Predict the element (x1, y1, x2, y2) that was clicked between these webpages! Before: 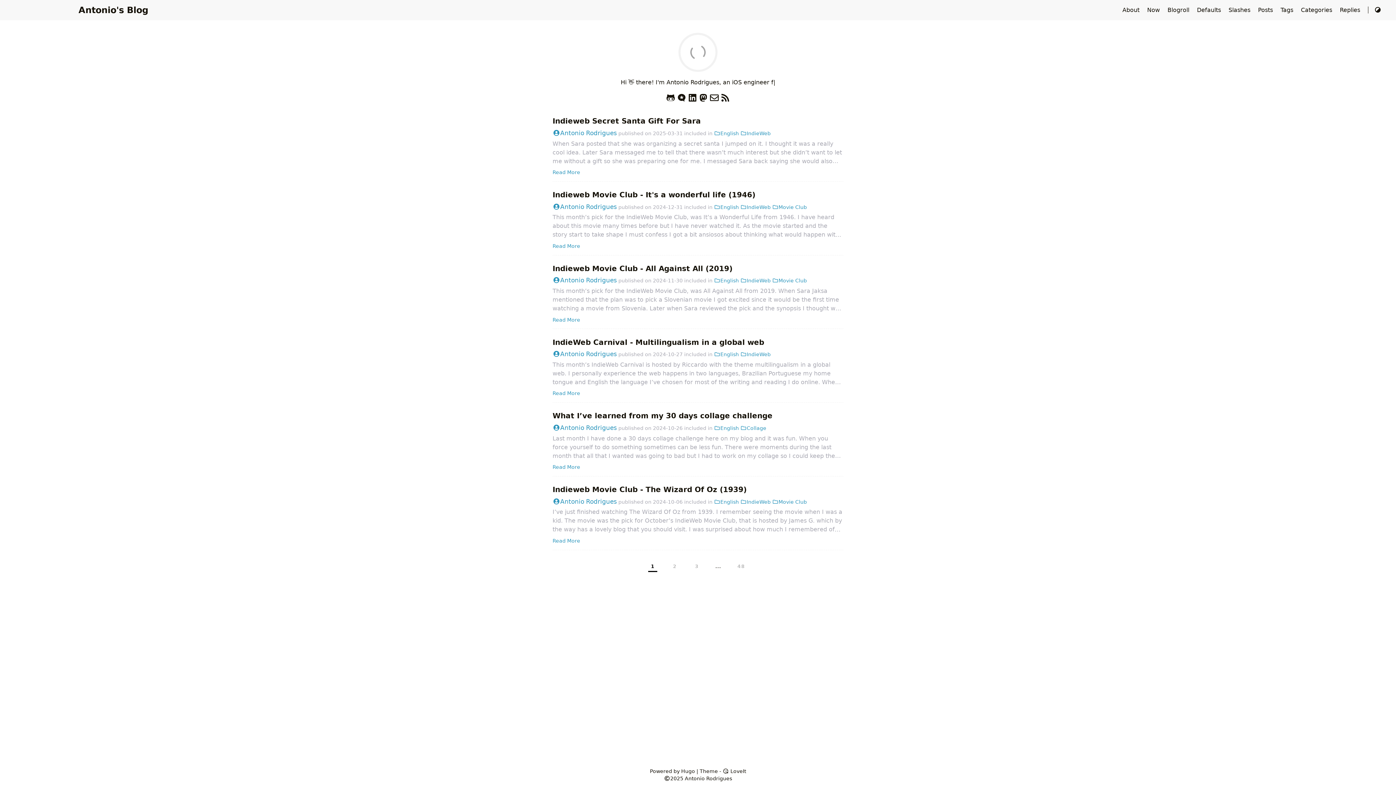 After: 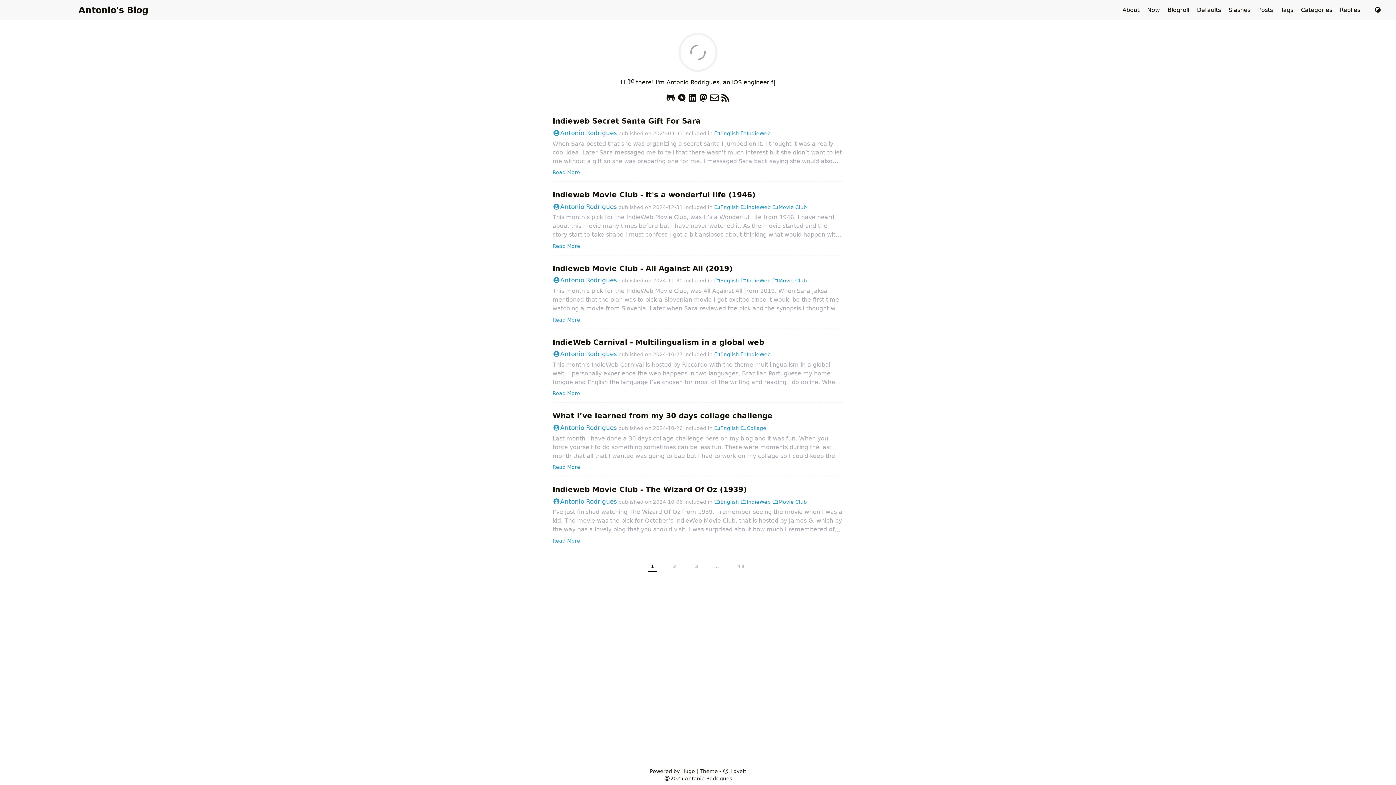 Action: bbox: (552, 276, 617, 284) label: Antonio Rodrigues